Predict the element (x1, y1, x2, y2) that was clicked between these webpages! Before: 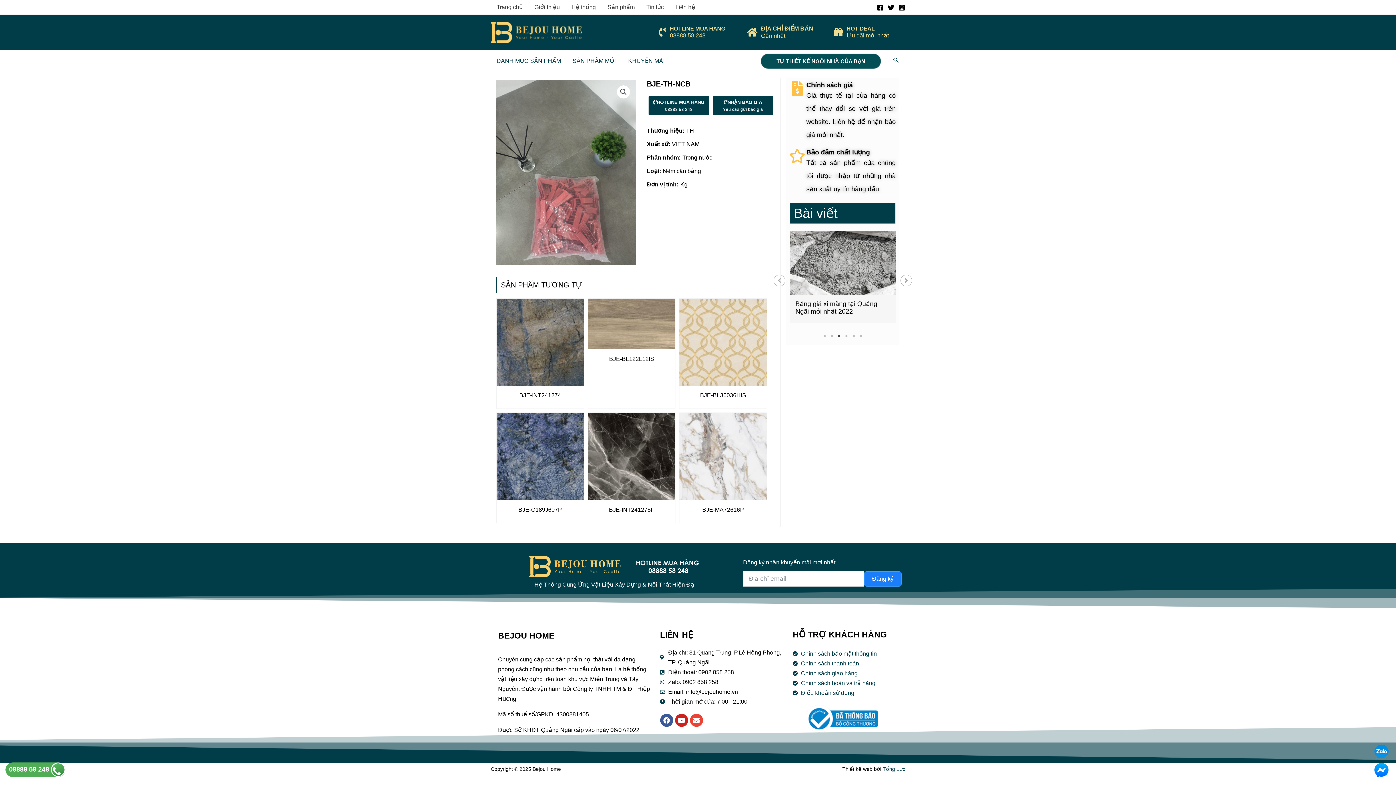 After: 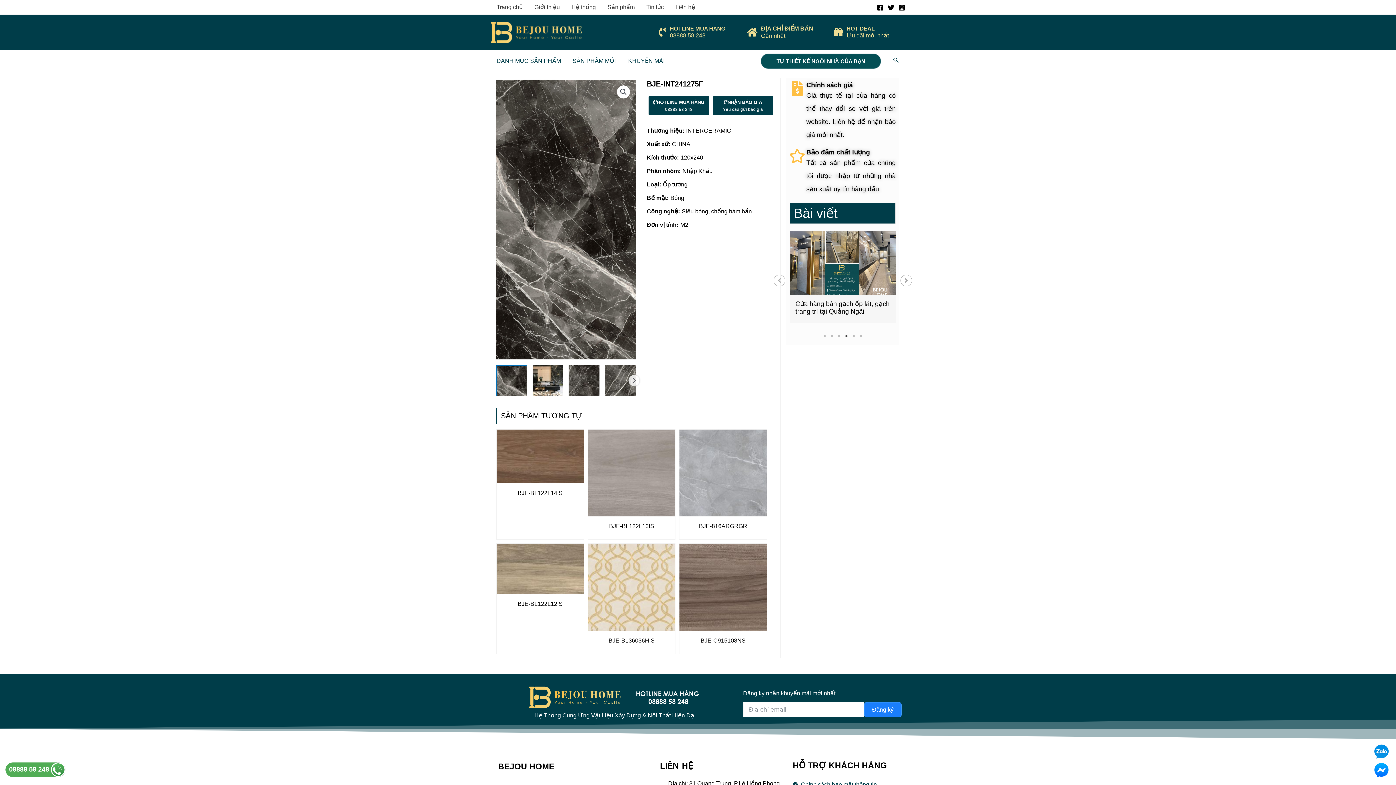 Action: bbox: (590, 506, 673, 516) label: BJE-INT241275F